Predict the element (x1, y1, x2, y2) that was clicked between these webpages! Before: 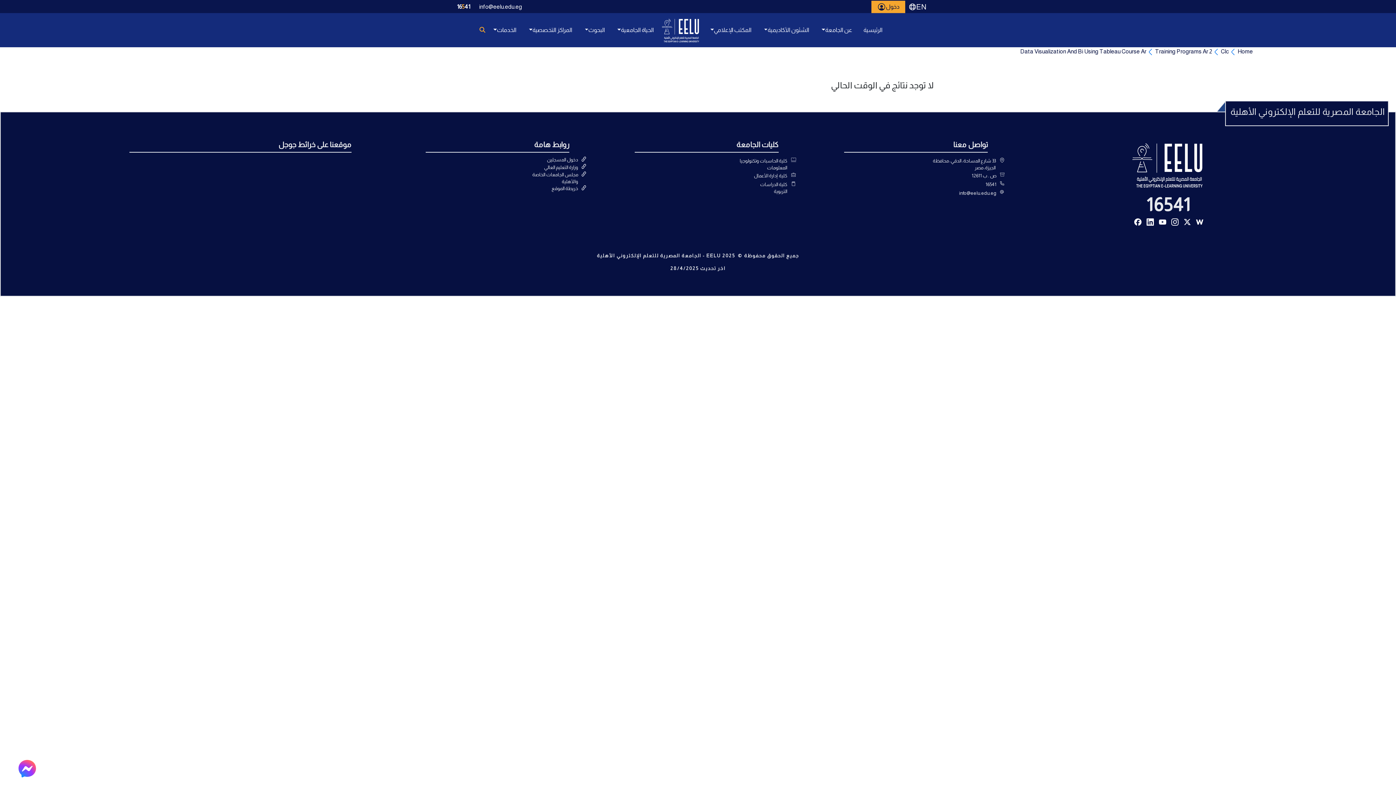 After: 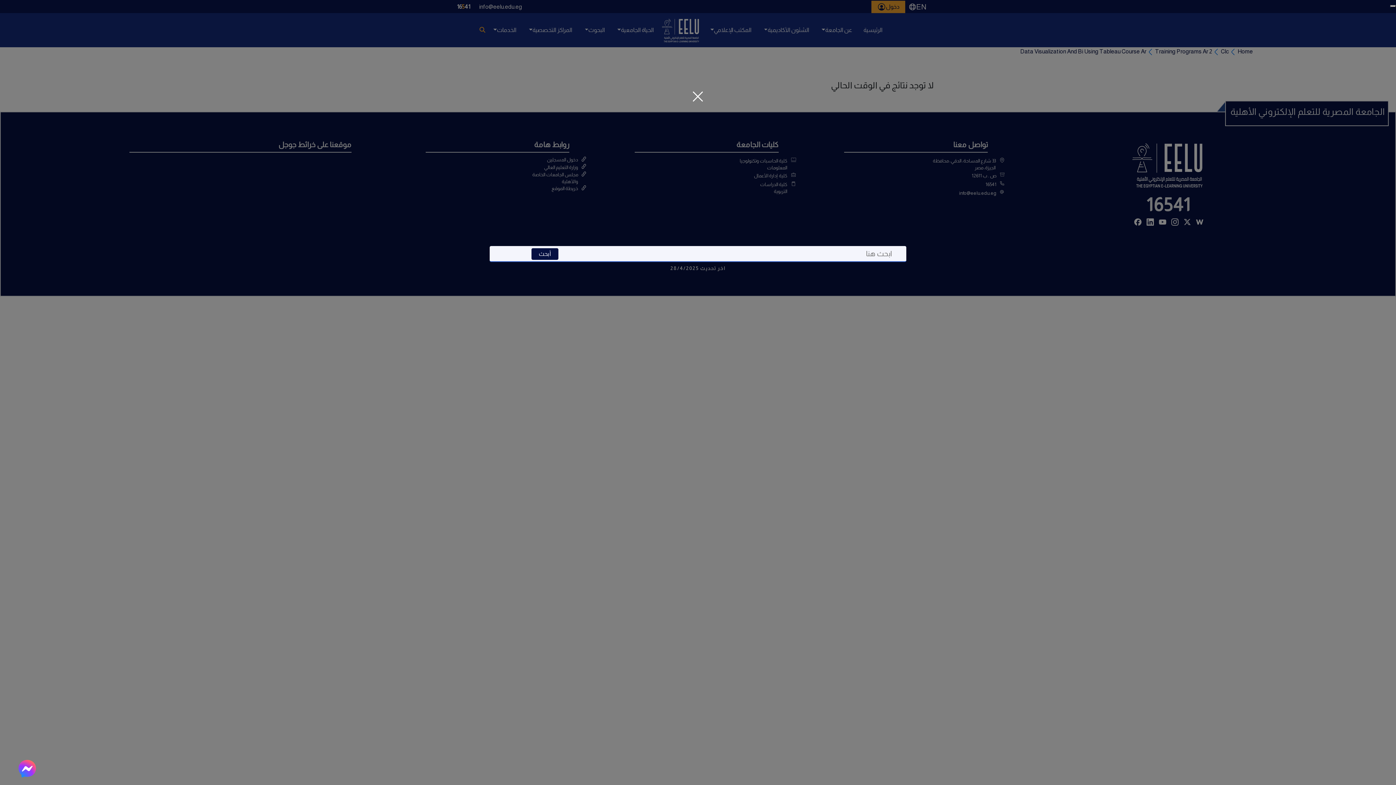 Action: bbox: (479, 25, 485, 34)